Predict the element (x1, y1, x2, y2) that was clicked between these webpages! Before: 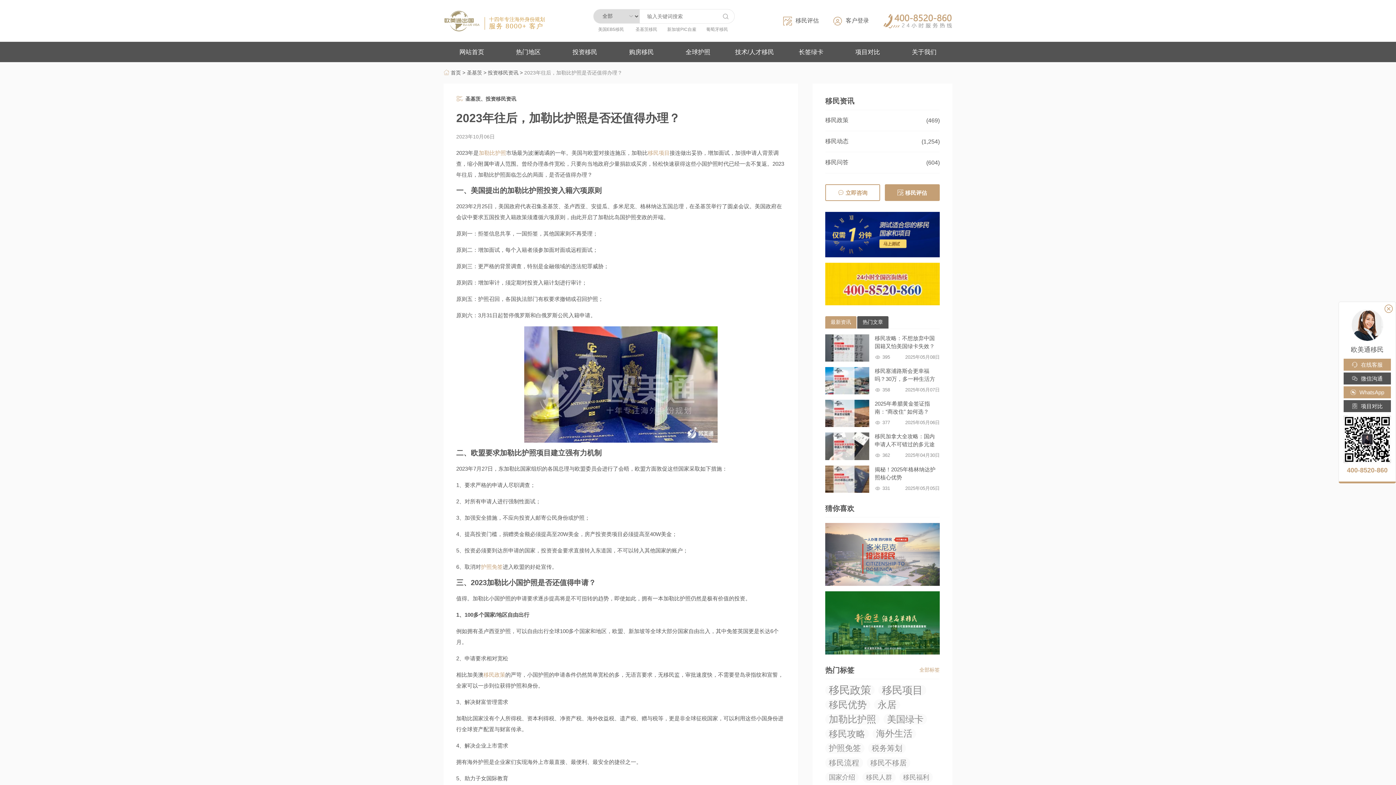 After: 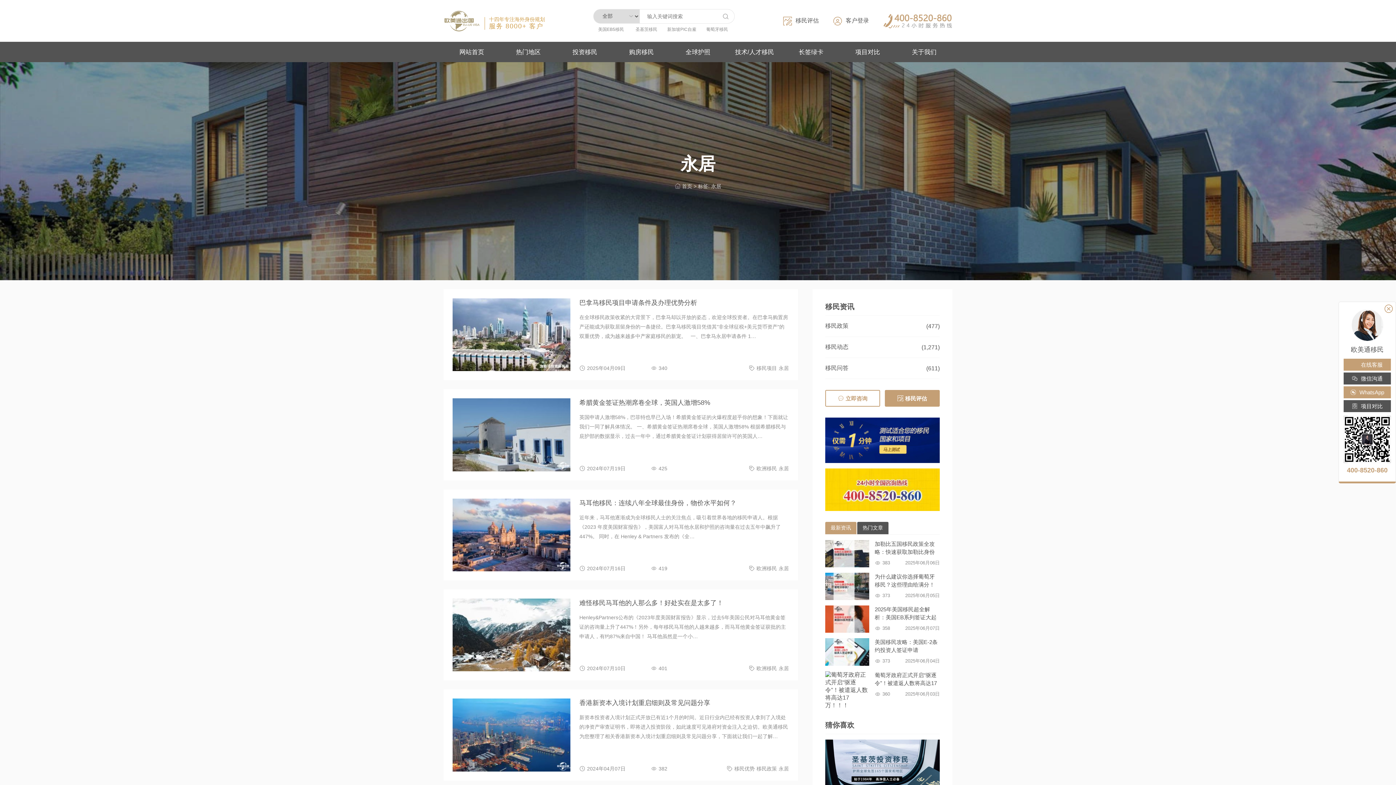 Action: bbox: (874, 699, 900, 710) label: 永居 (319 项)